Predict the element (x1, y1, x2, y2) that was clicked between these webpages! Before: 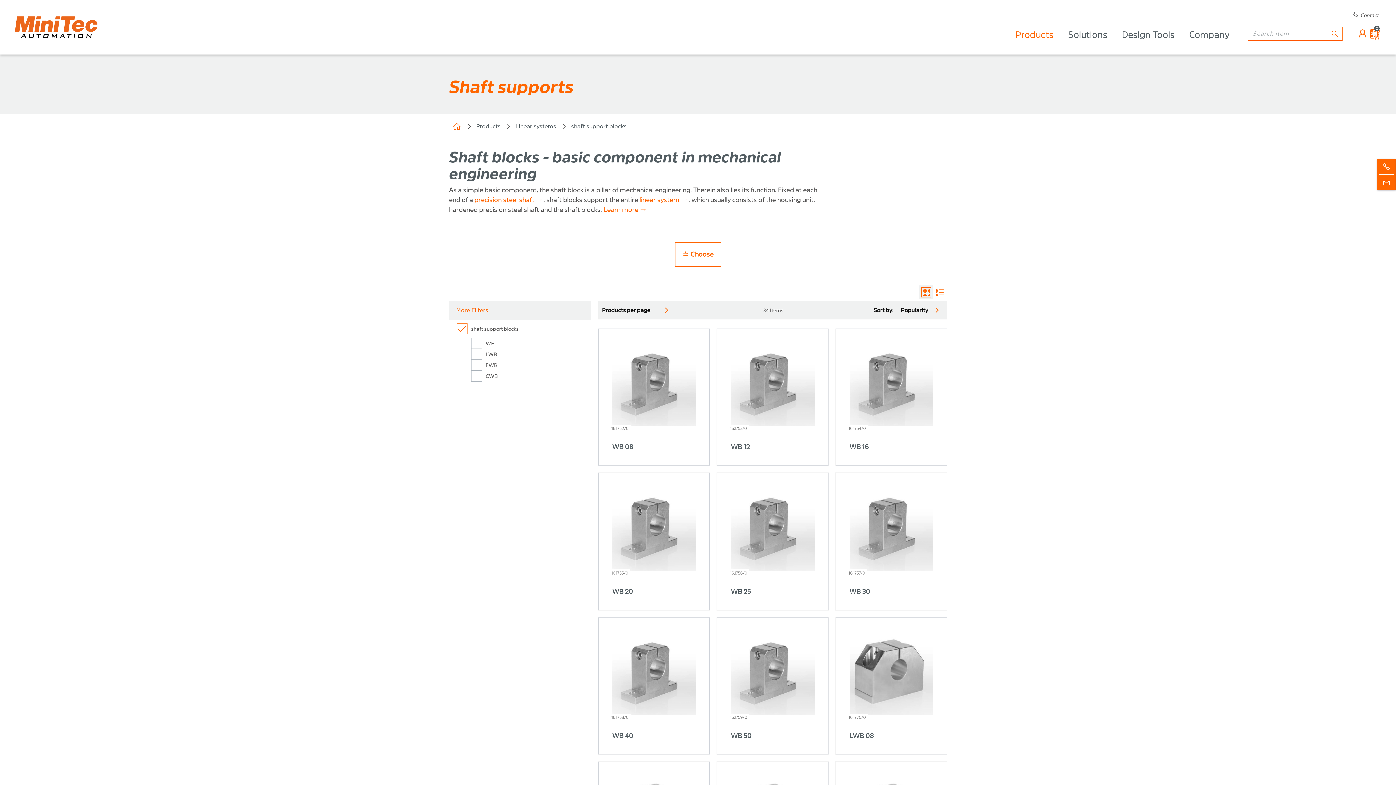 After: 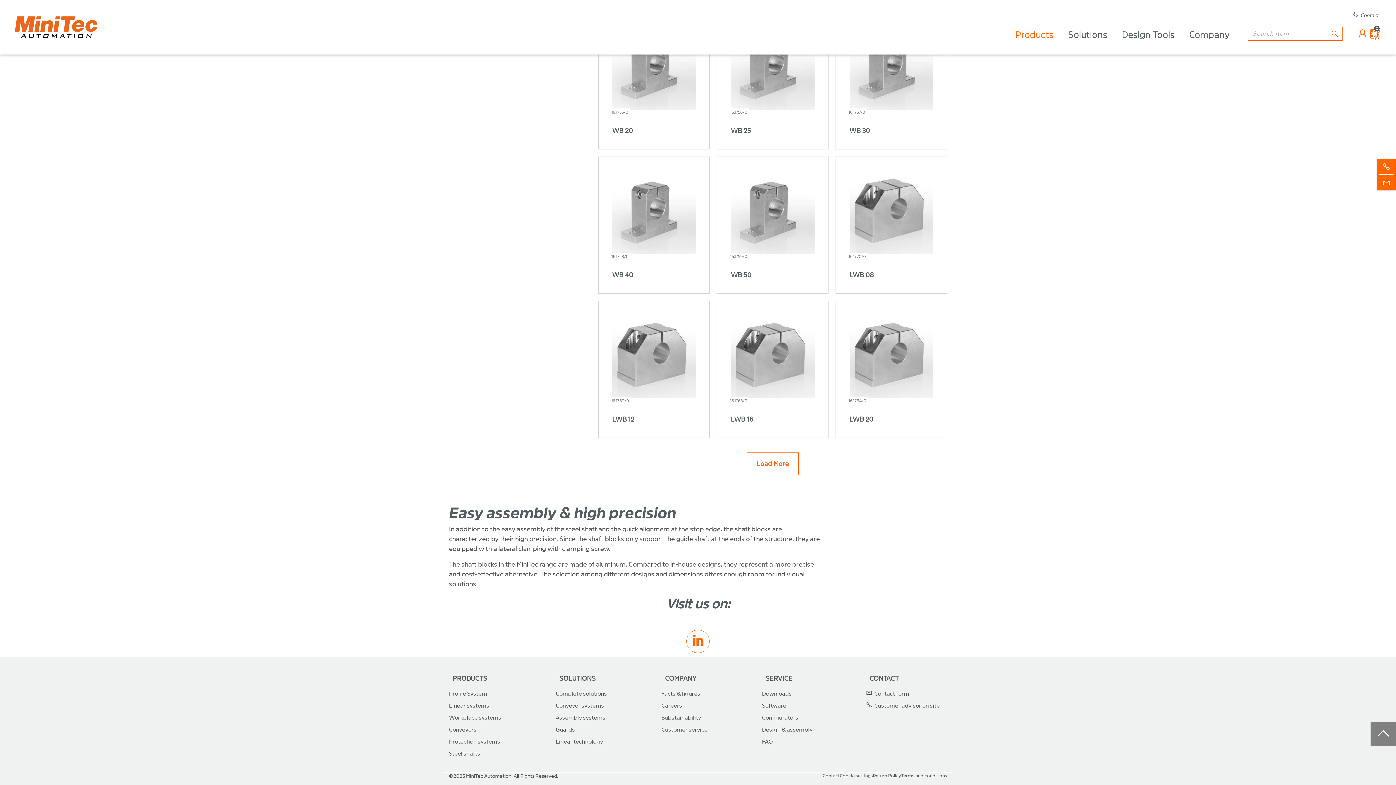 Action: label: Learn more bbox: (603, 205, 647, 214)